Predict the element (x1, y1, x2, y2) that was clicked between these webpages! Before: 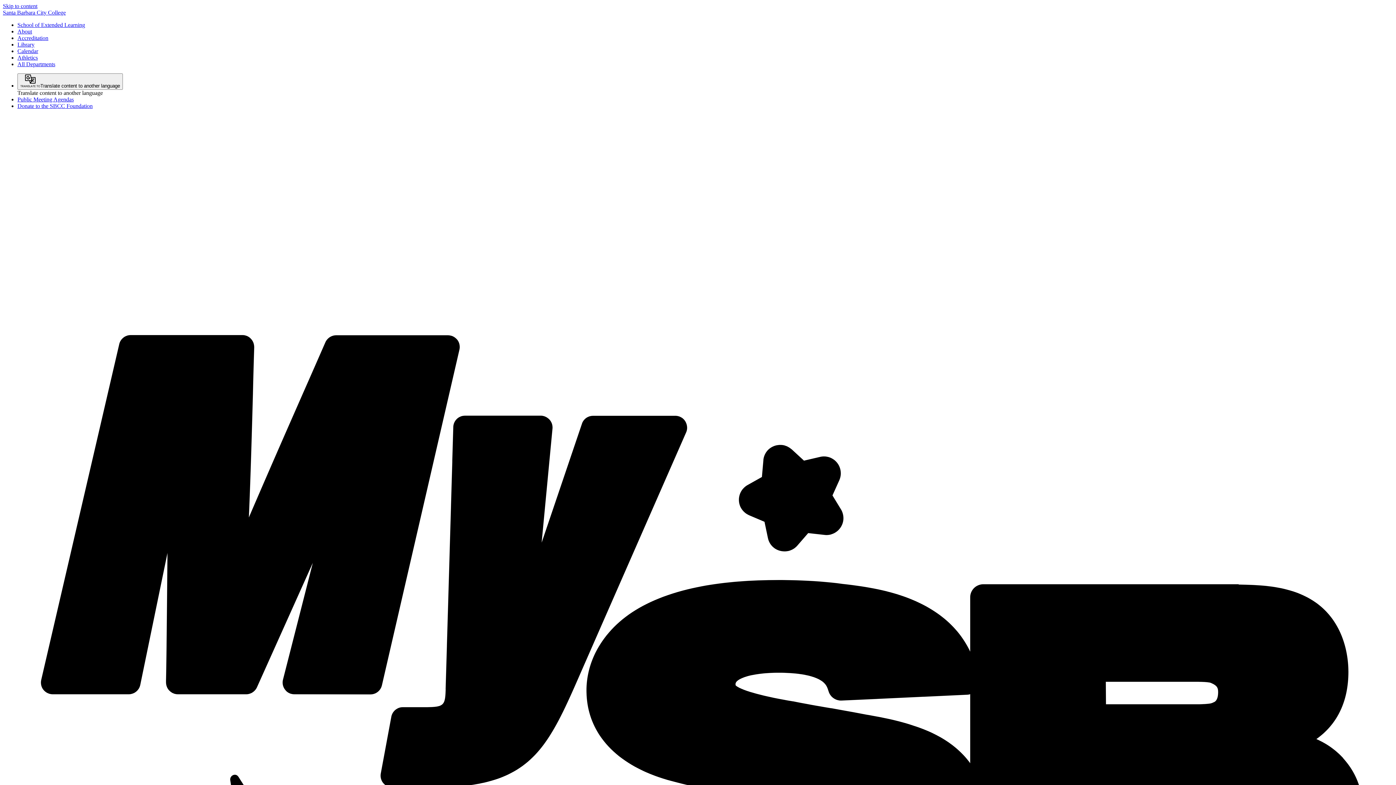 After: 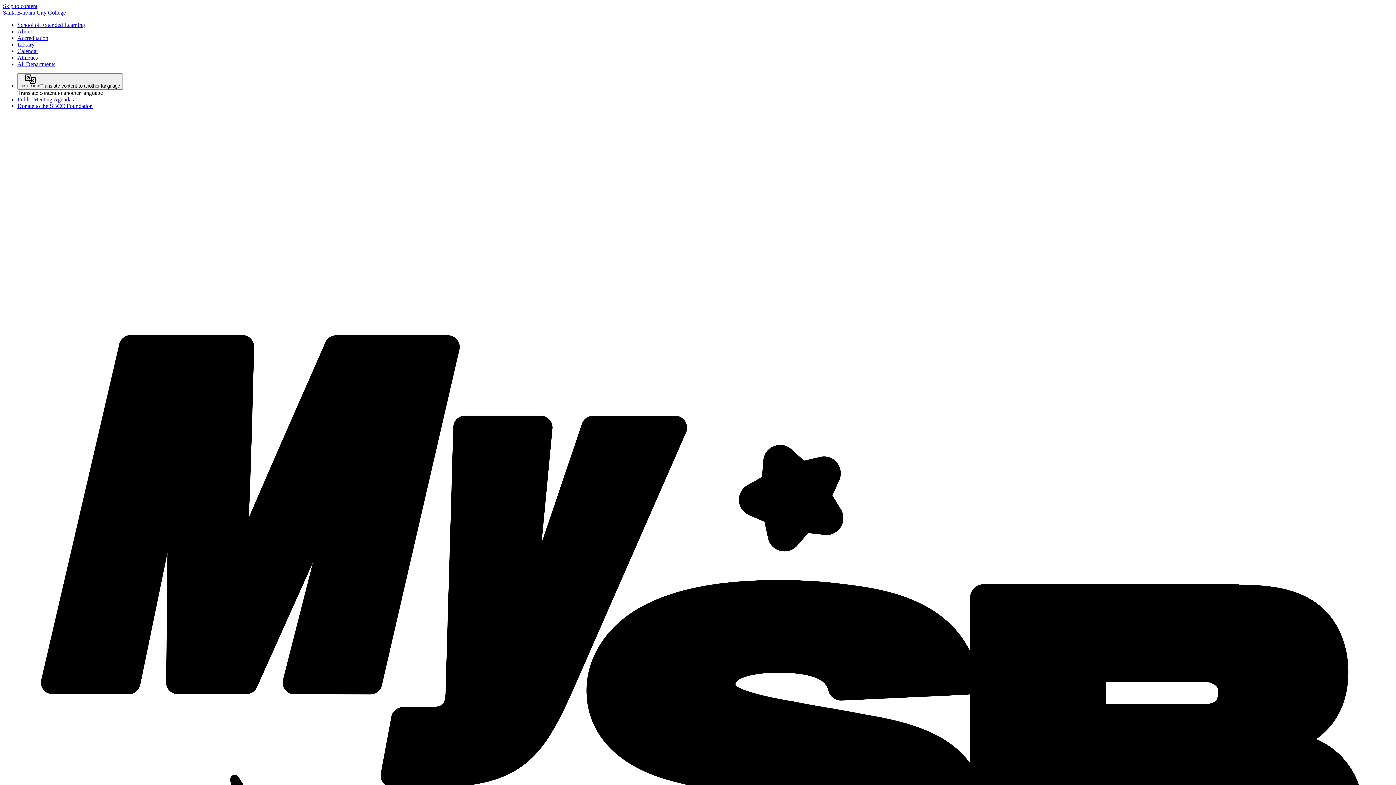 Action: bbox: (17, 28, 32, 34) label: About